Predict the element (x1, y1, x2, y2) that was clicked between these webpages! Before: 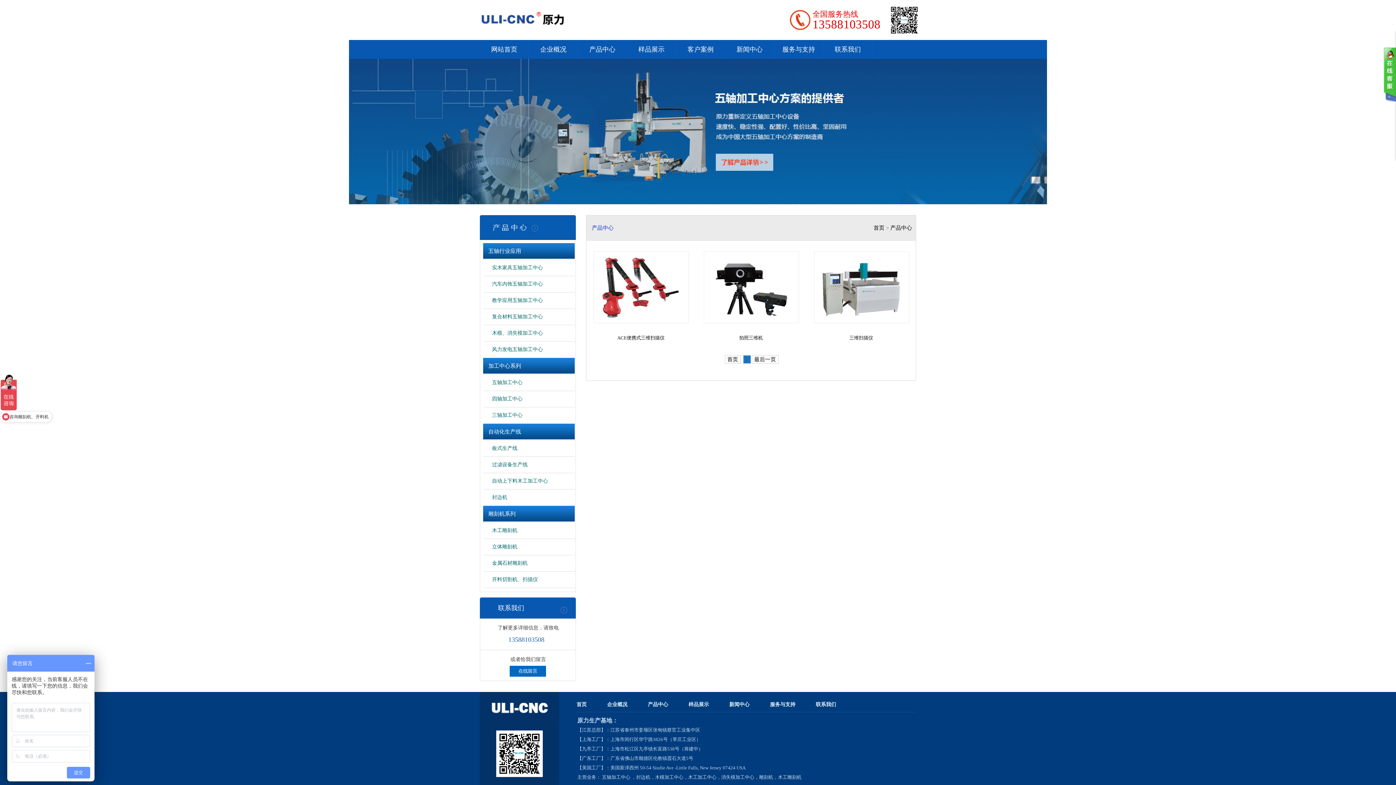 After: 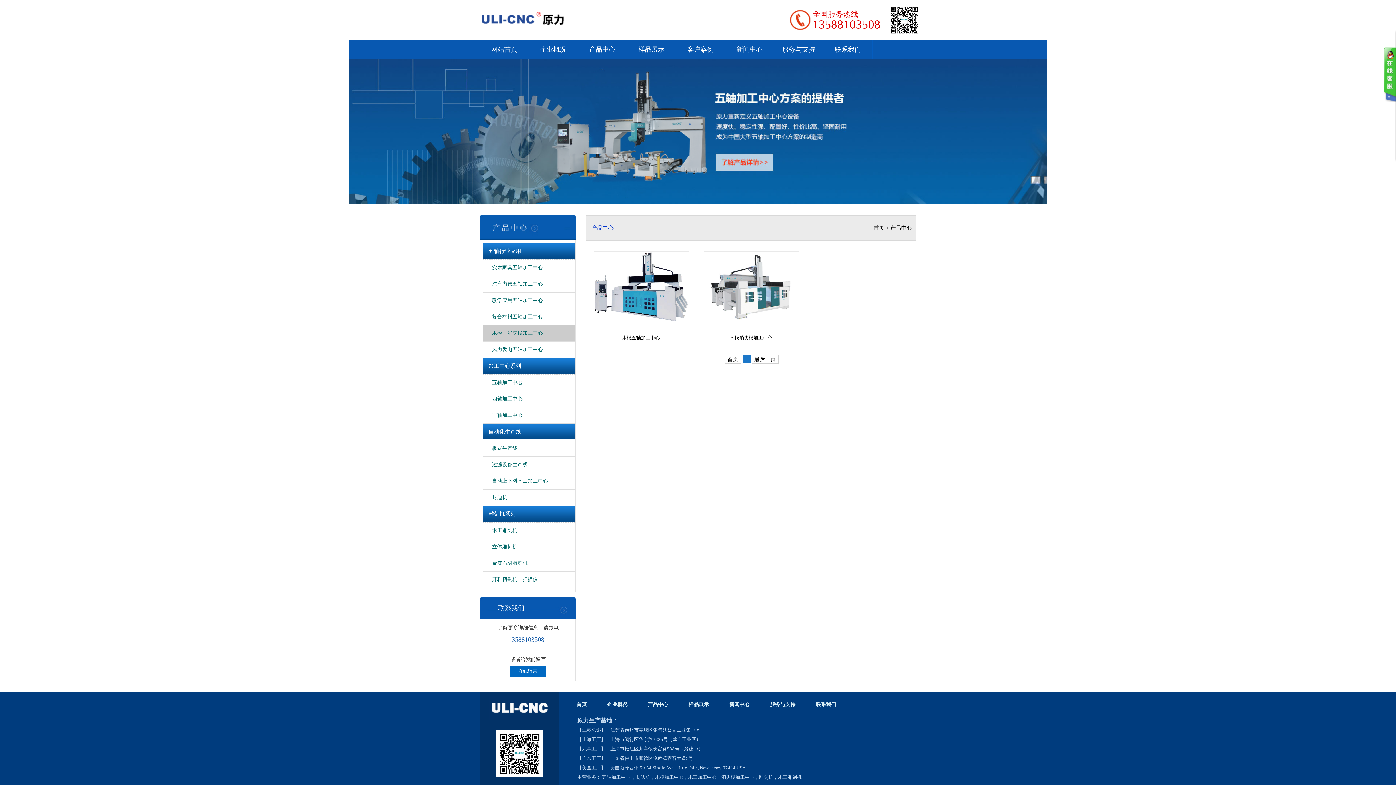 Action: bbox: (483, 325, 574, 341) label: 木模、消失模加工中心